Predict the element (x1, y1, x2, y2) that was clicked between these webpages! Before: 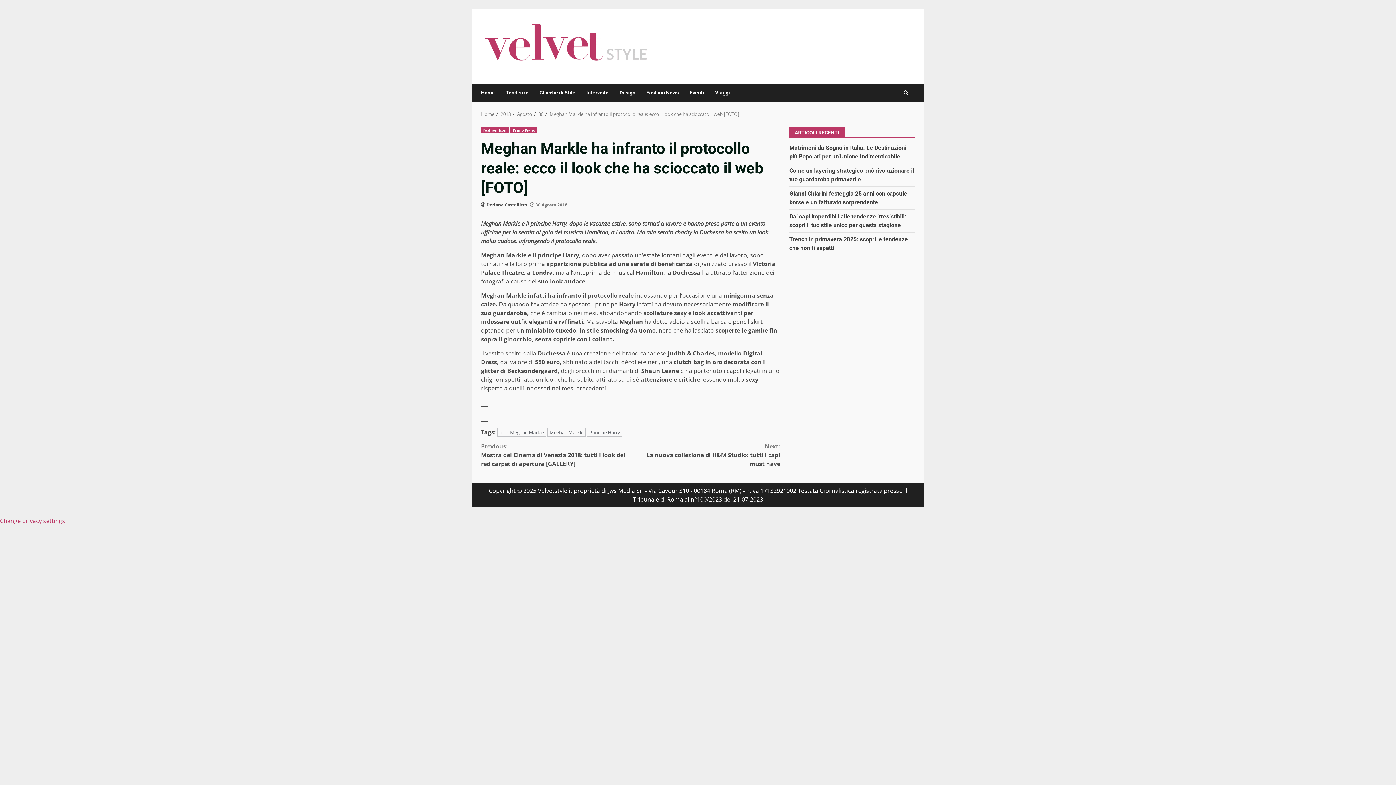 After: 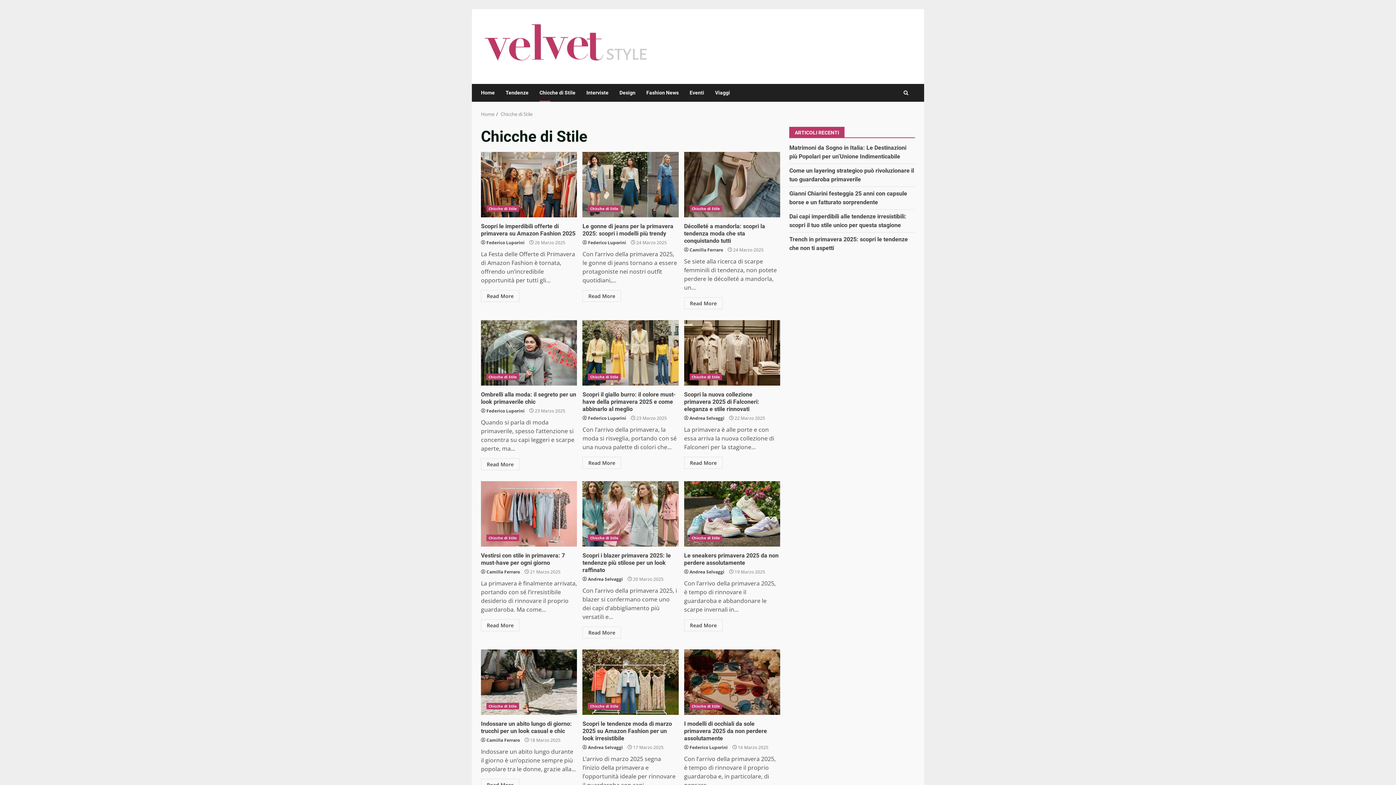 Action: label: Chicche di Stile bbox: (534, 84, 581, 101)